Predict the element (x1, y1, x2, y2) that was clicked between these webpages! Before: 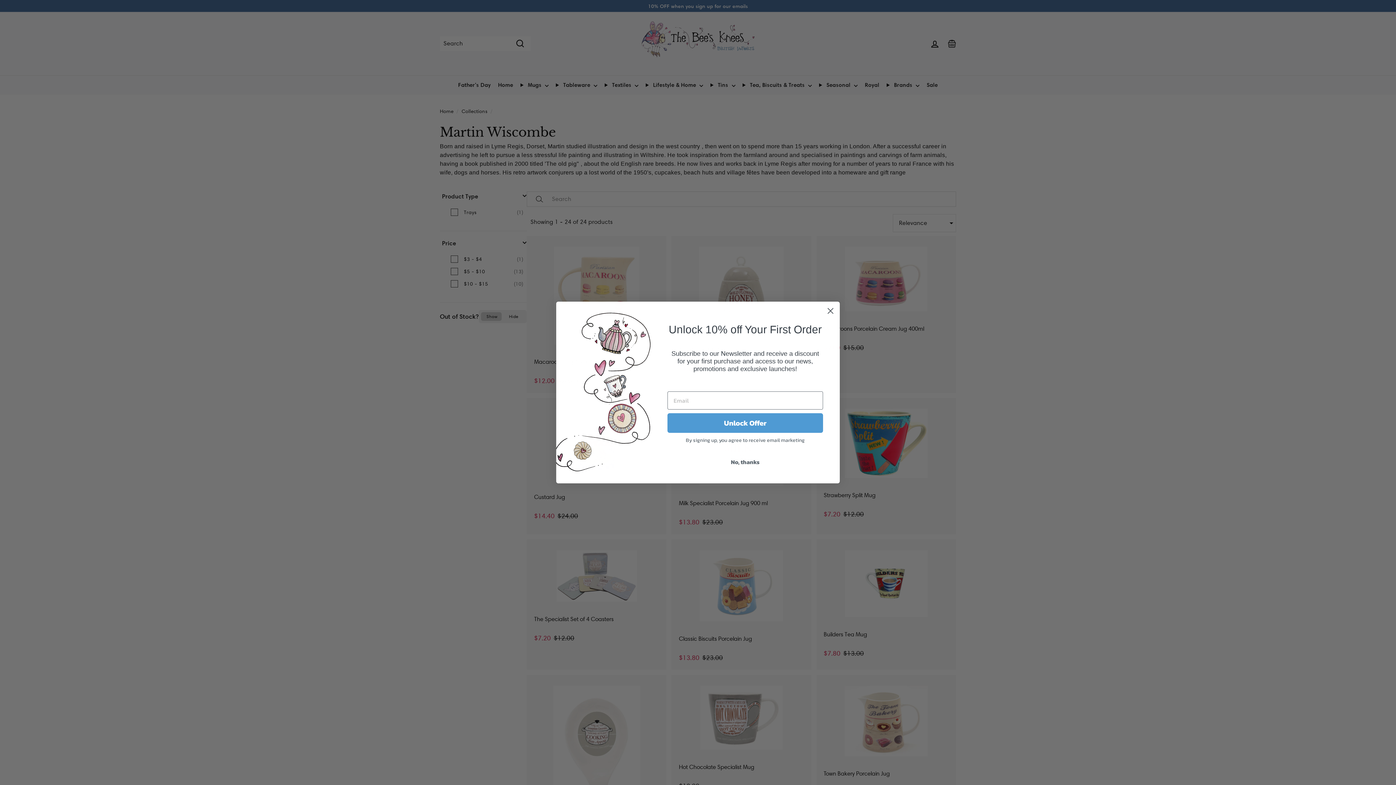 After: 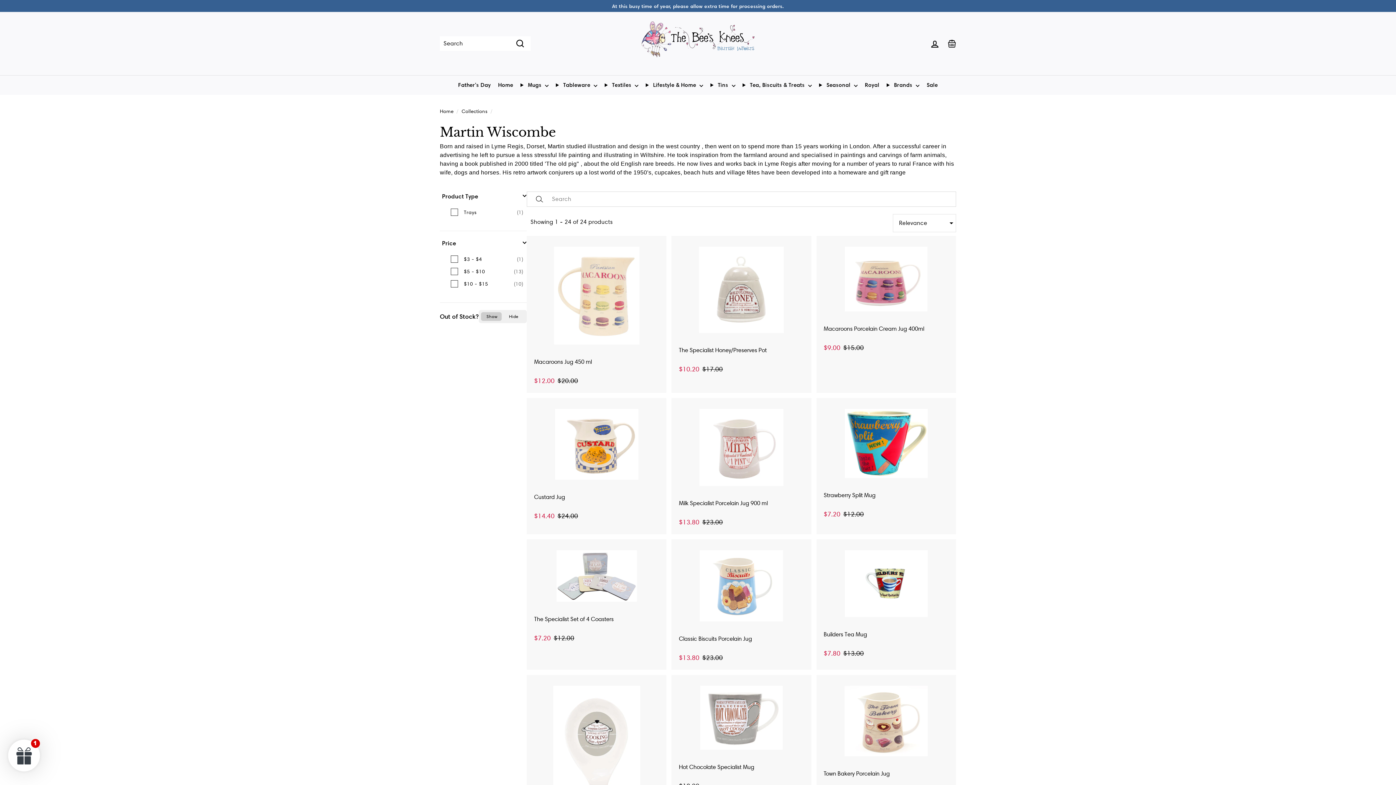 Action: label: Close dialog bbox: (824, 304, 837, 317)